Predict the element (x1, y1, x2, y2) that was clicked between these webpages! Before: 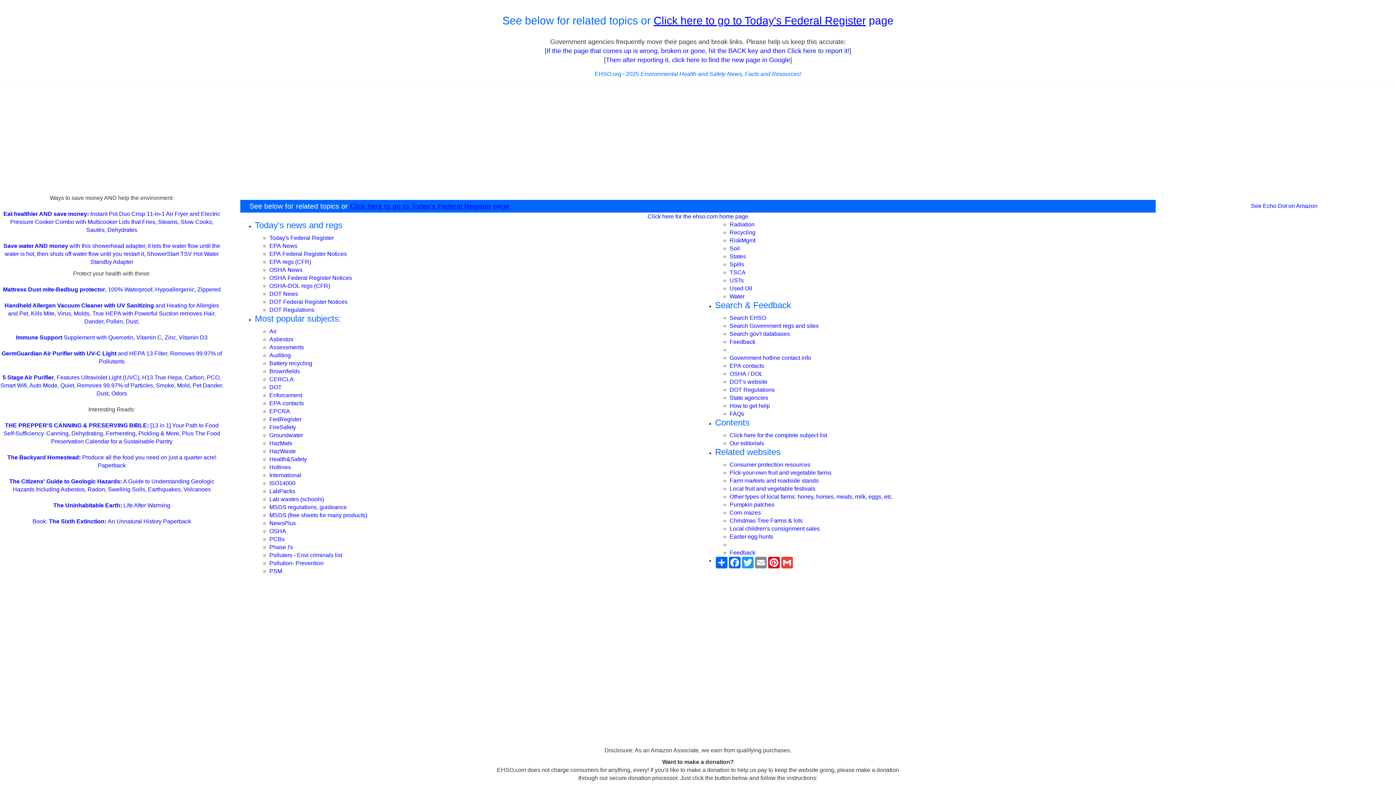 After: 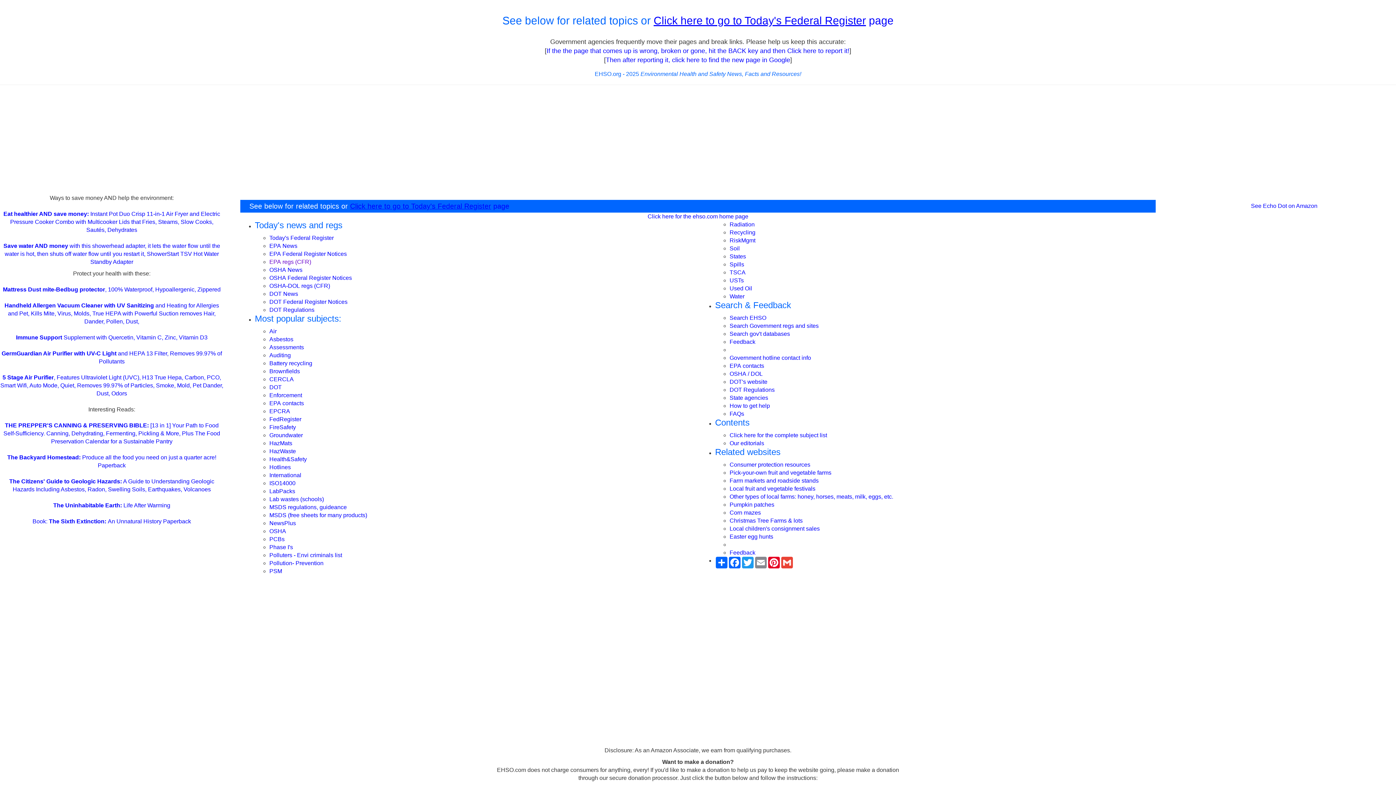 Action: bbox: (269, 258, 311, 265) label: EPA regs (CFR)